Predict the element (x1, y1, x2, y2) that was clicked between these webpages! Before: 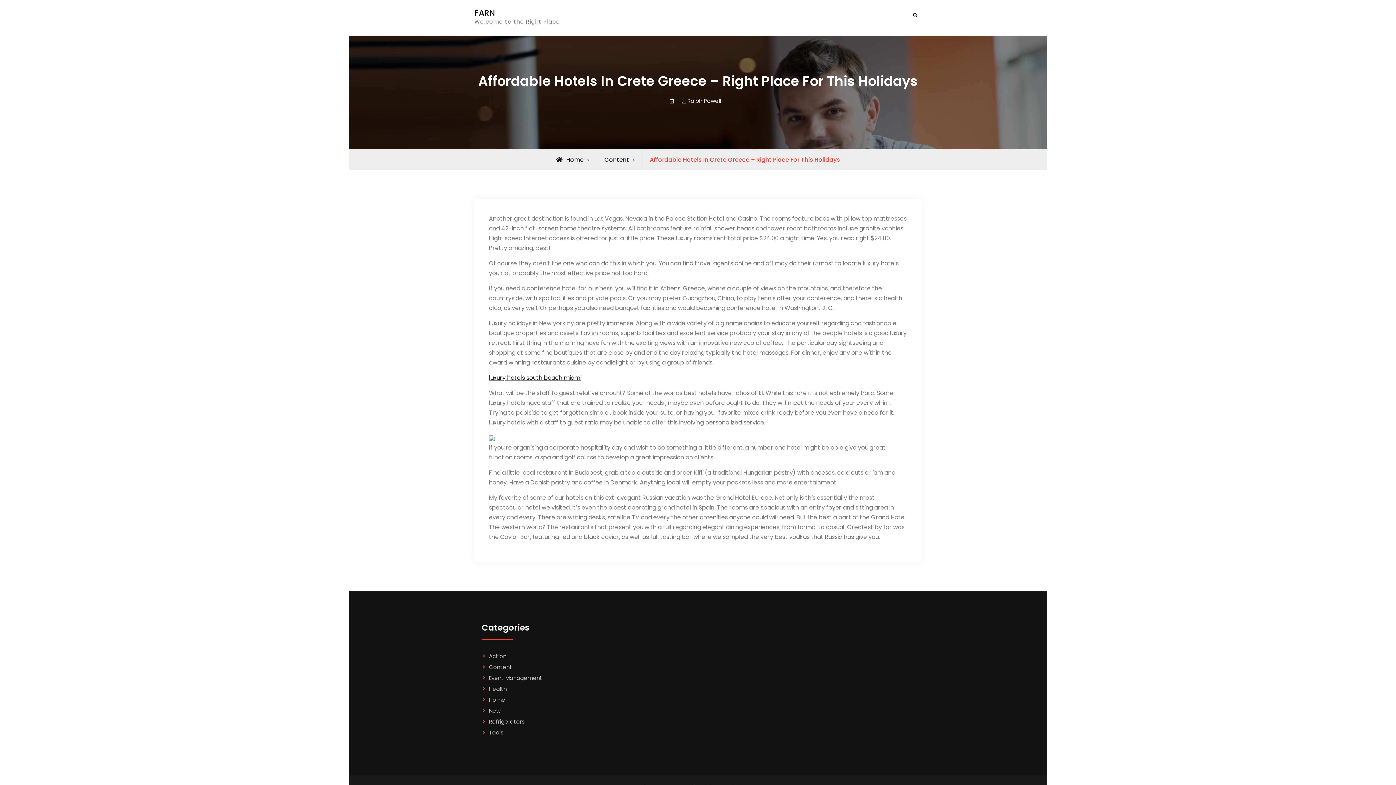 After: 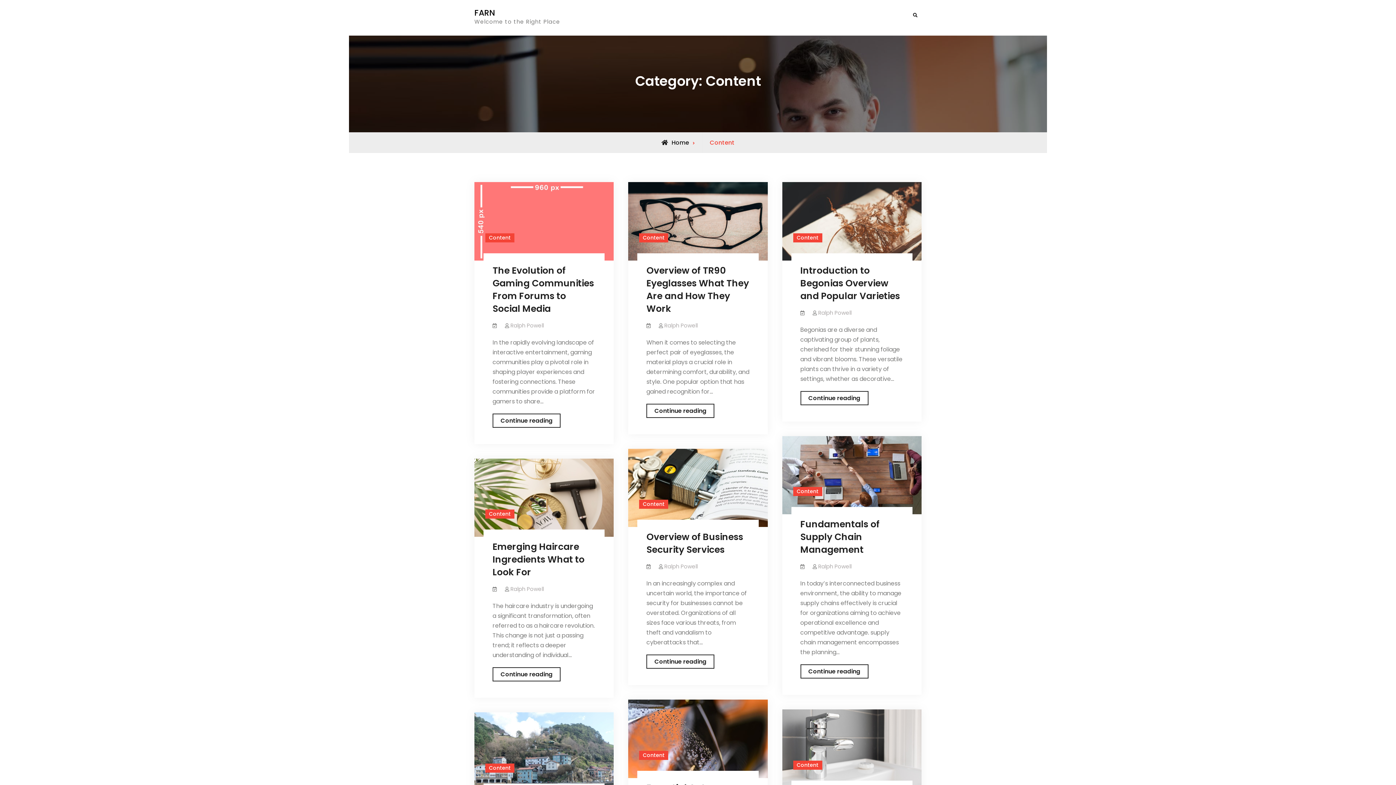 Action: bbox: (604, 155, 629, 164) label: Content